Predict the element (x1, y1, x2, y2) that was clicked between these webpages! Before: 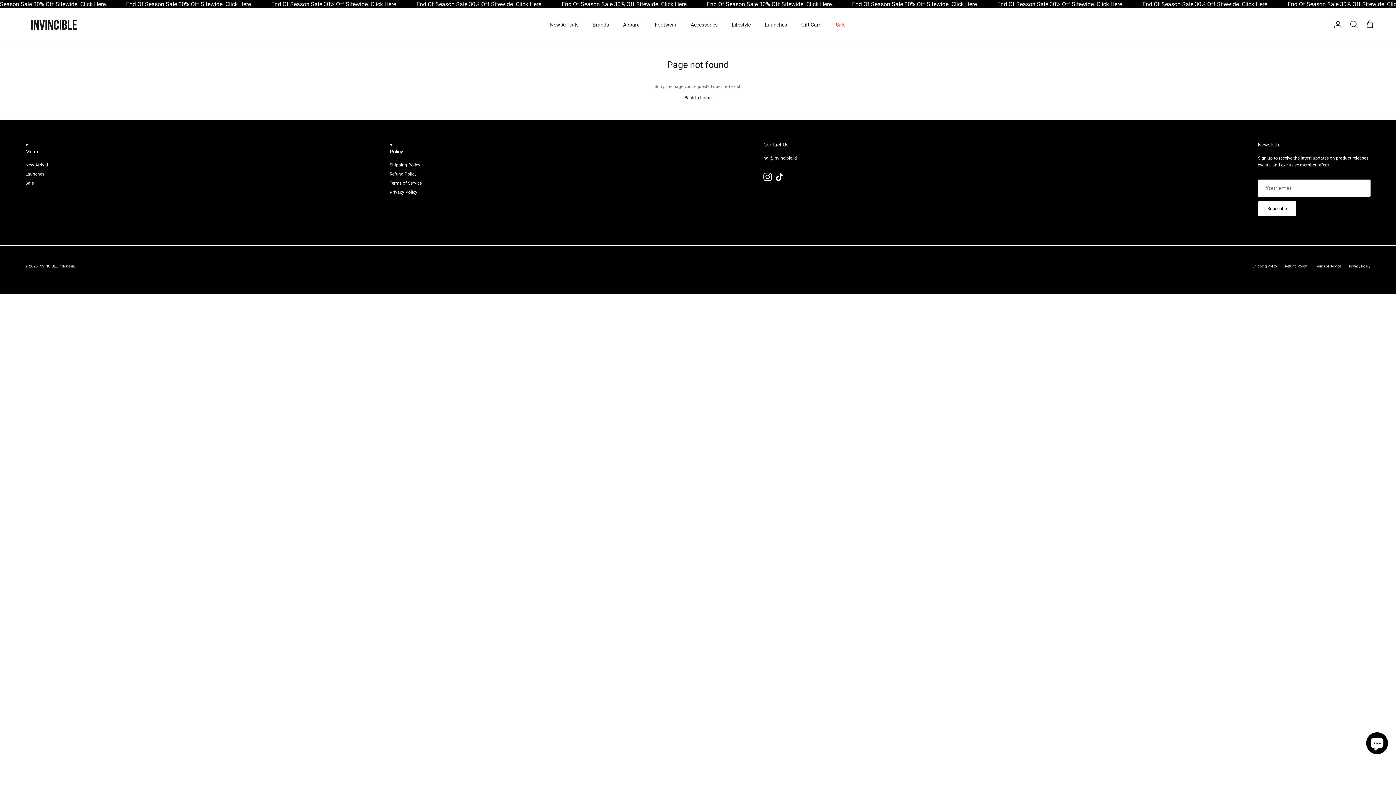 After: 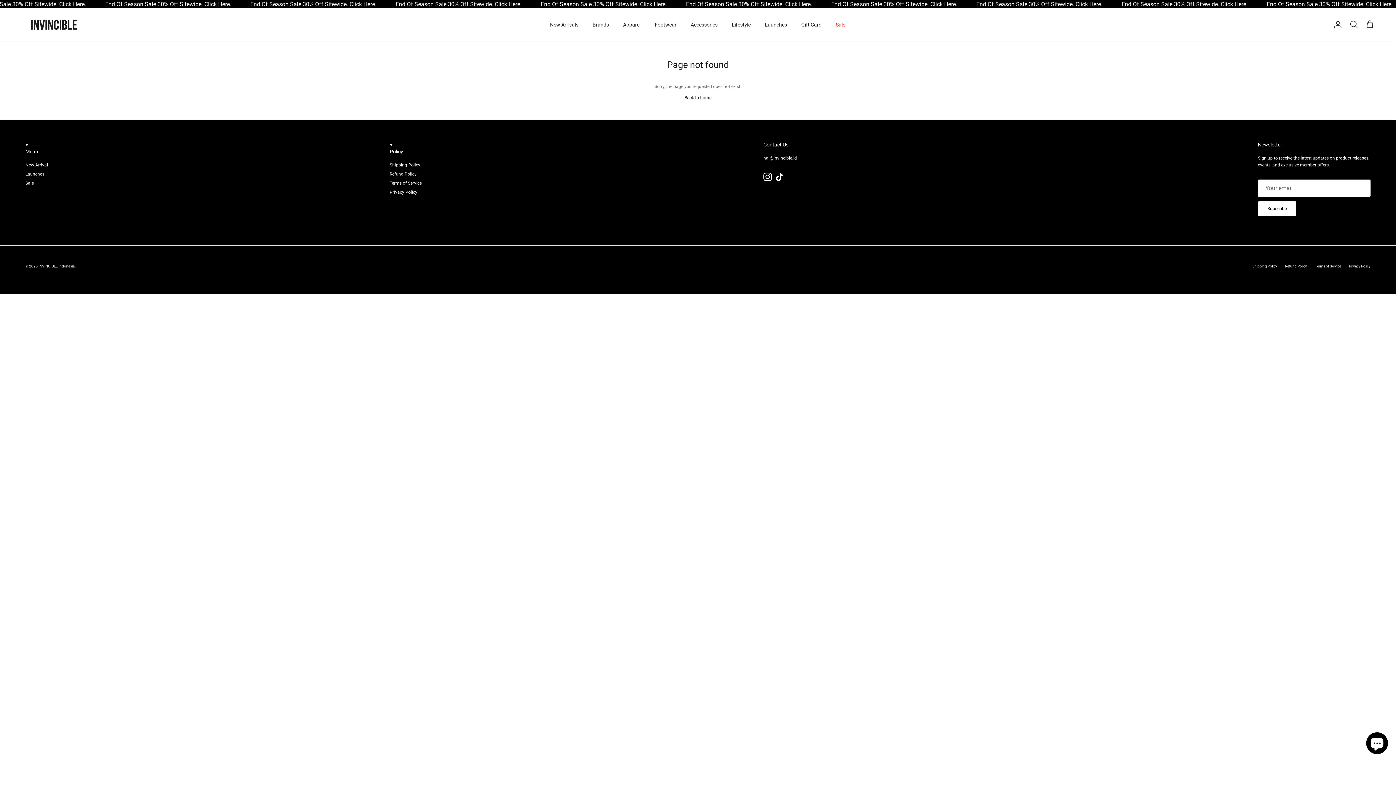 Action: label: TikTok bbox: (775, 172, 784, 181)